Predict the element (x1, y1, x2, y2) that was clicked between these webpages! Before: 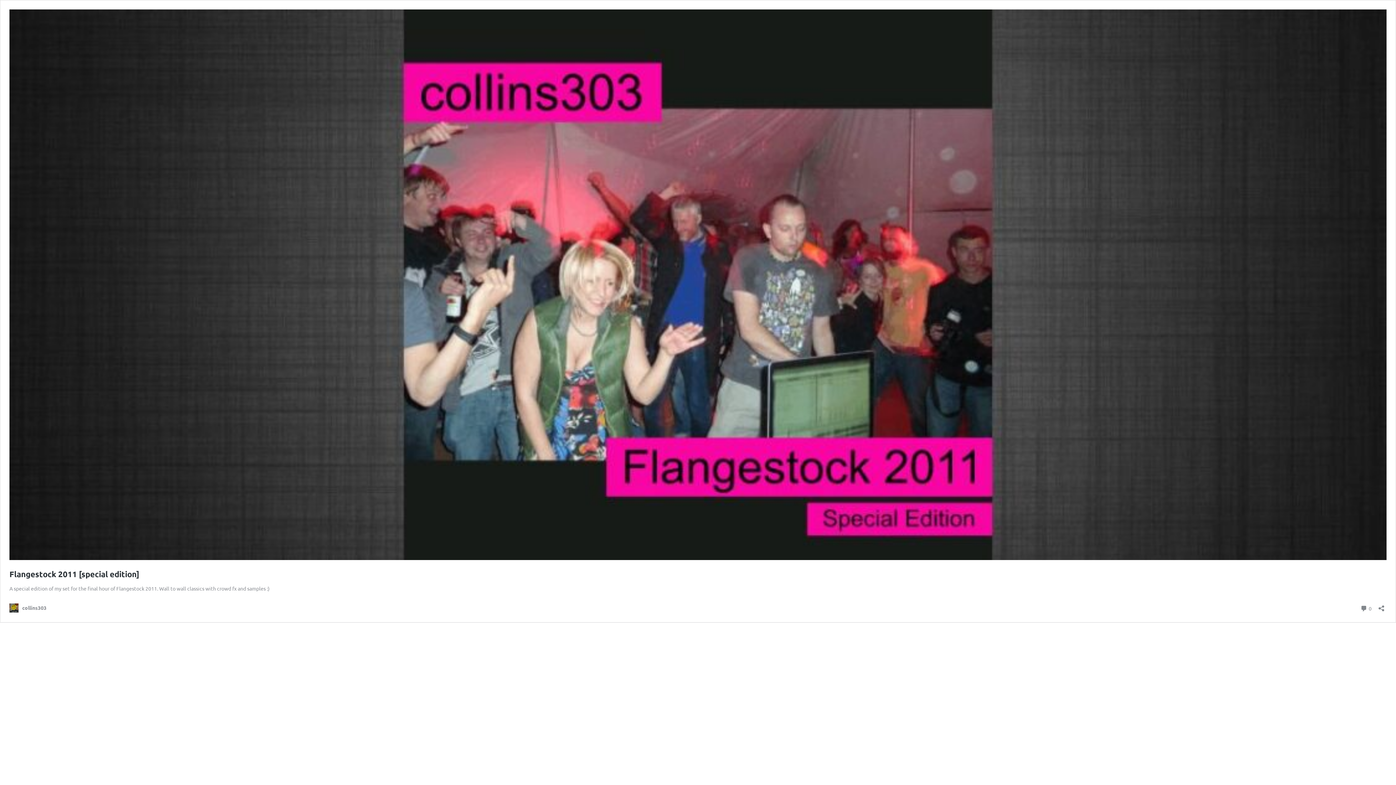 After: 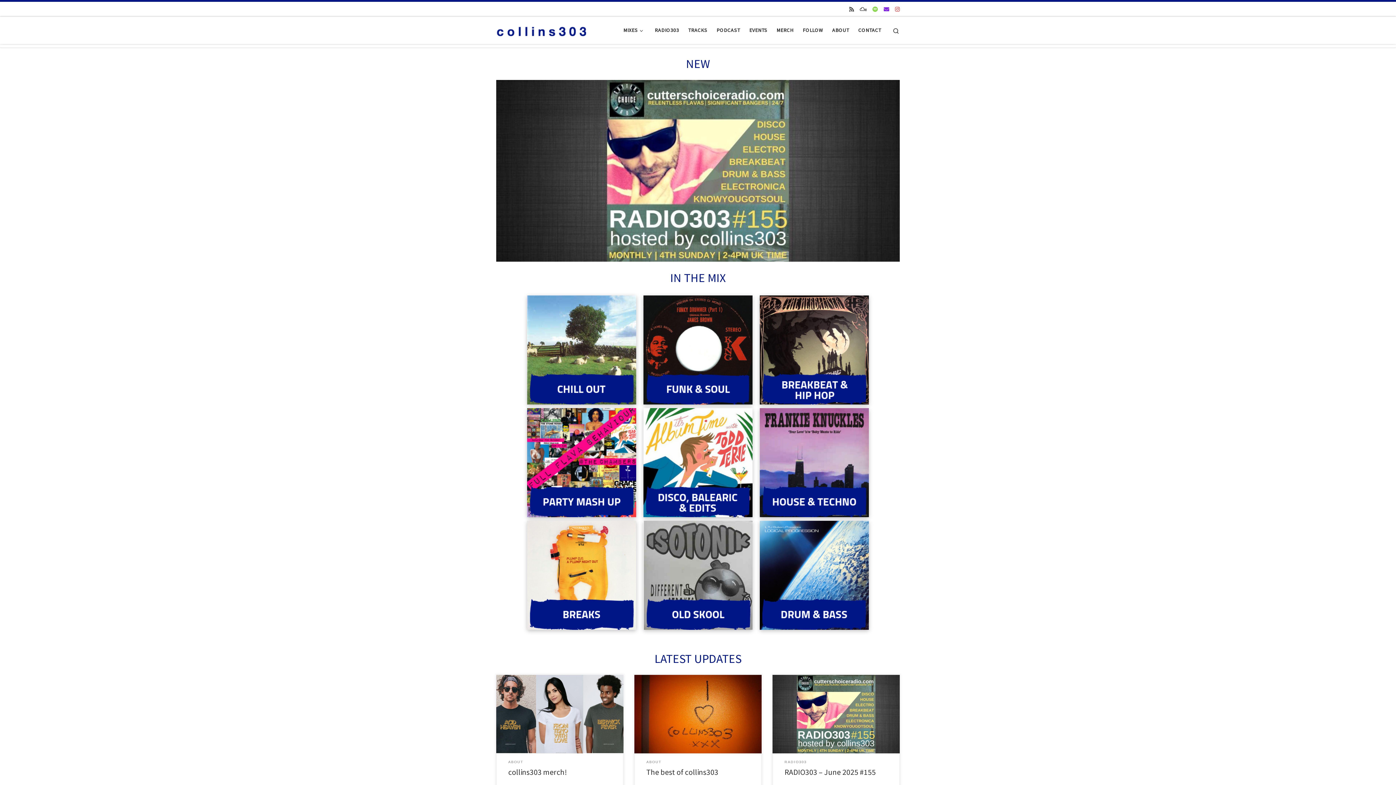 Action: label: collins303 bbox: (9, 603, 46, 612)